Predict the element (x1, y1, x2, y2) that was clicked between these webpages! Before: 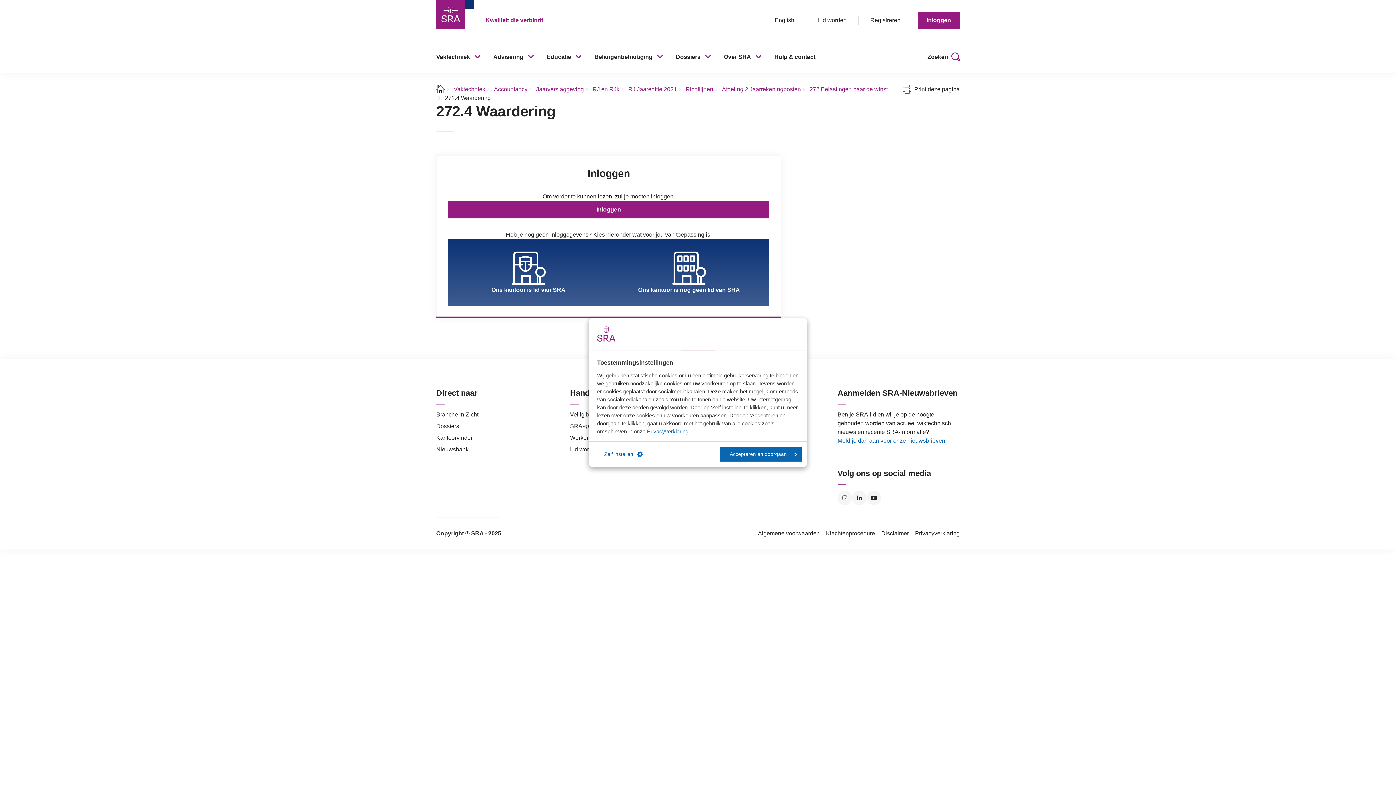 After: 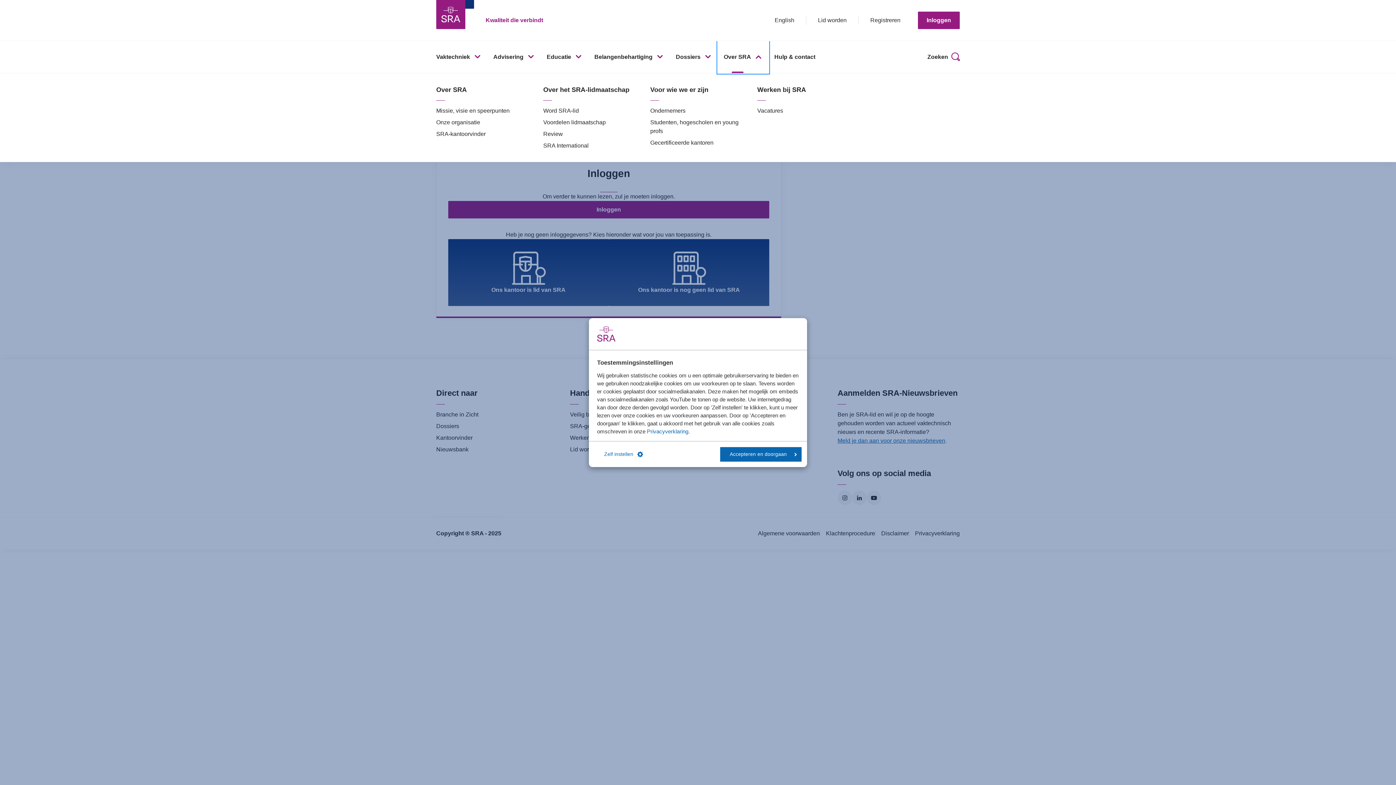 Action: bbox: (718, 41, 768, 73) label: Over SRA